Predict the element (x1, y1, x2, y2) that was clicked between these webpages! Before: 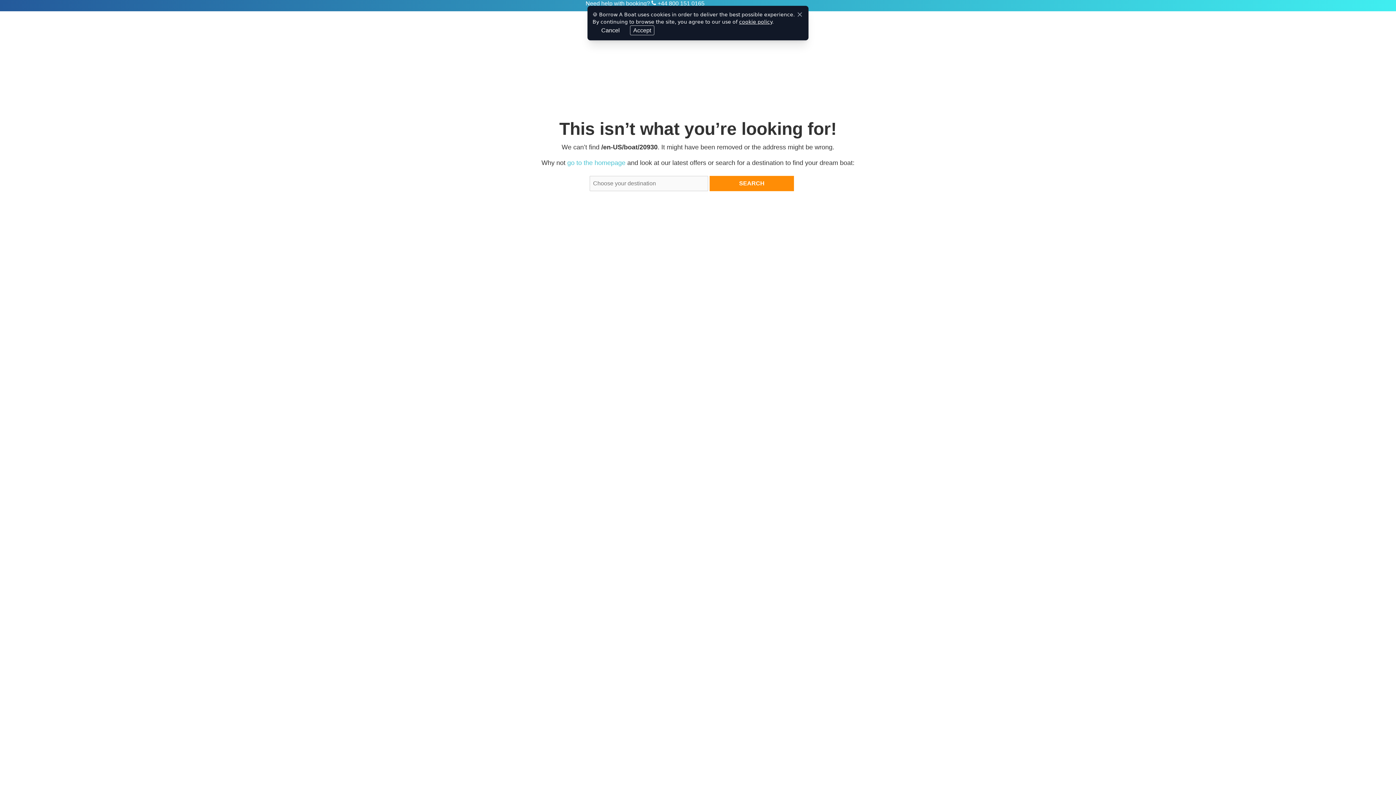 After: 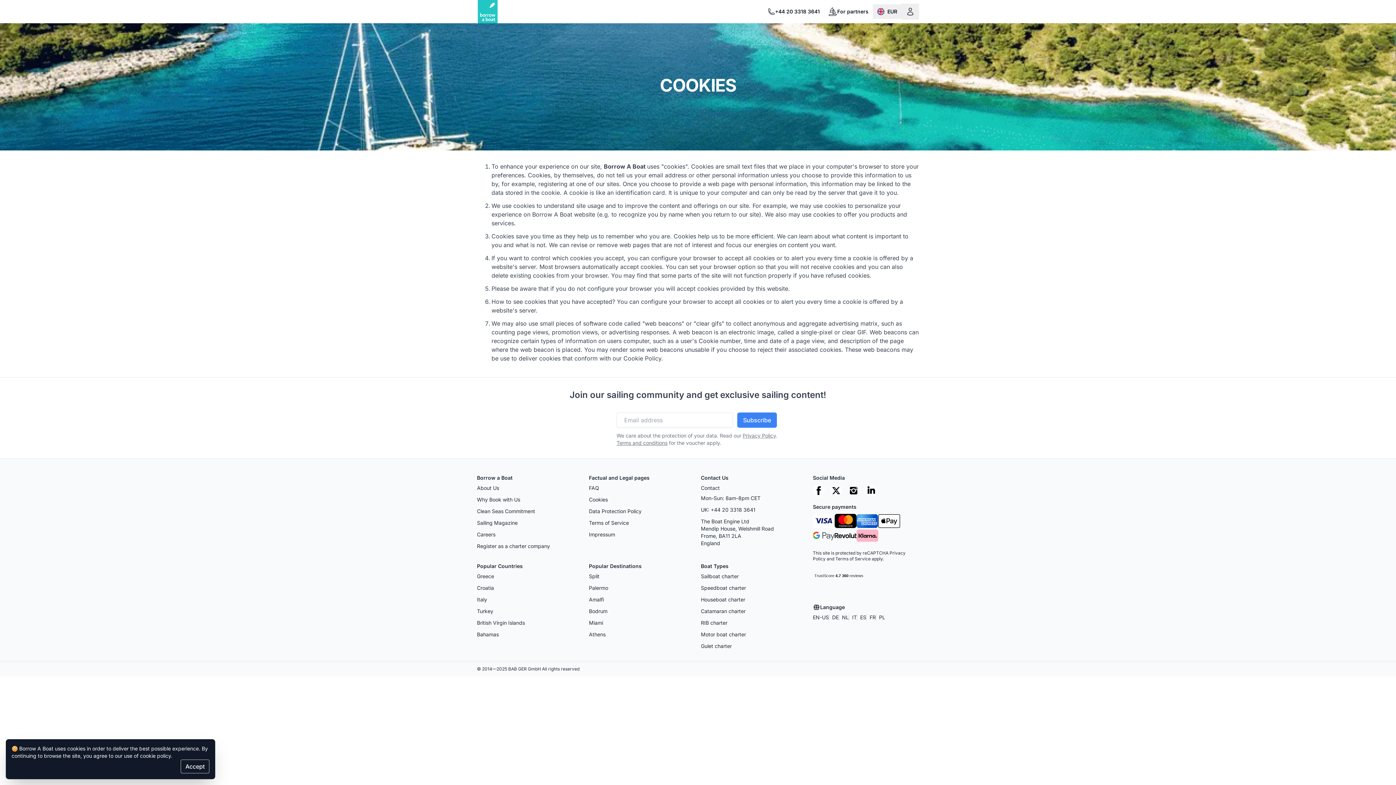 Action: bbox: (739, 18, 772, 24) label: cookie policy